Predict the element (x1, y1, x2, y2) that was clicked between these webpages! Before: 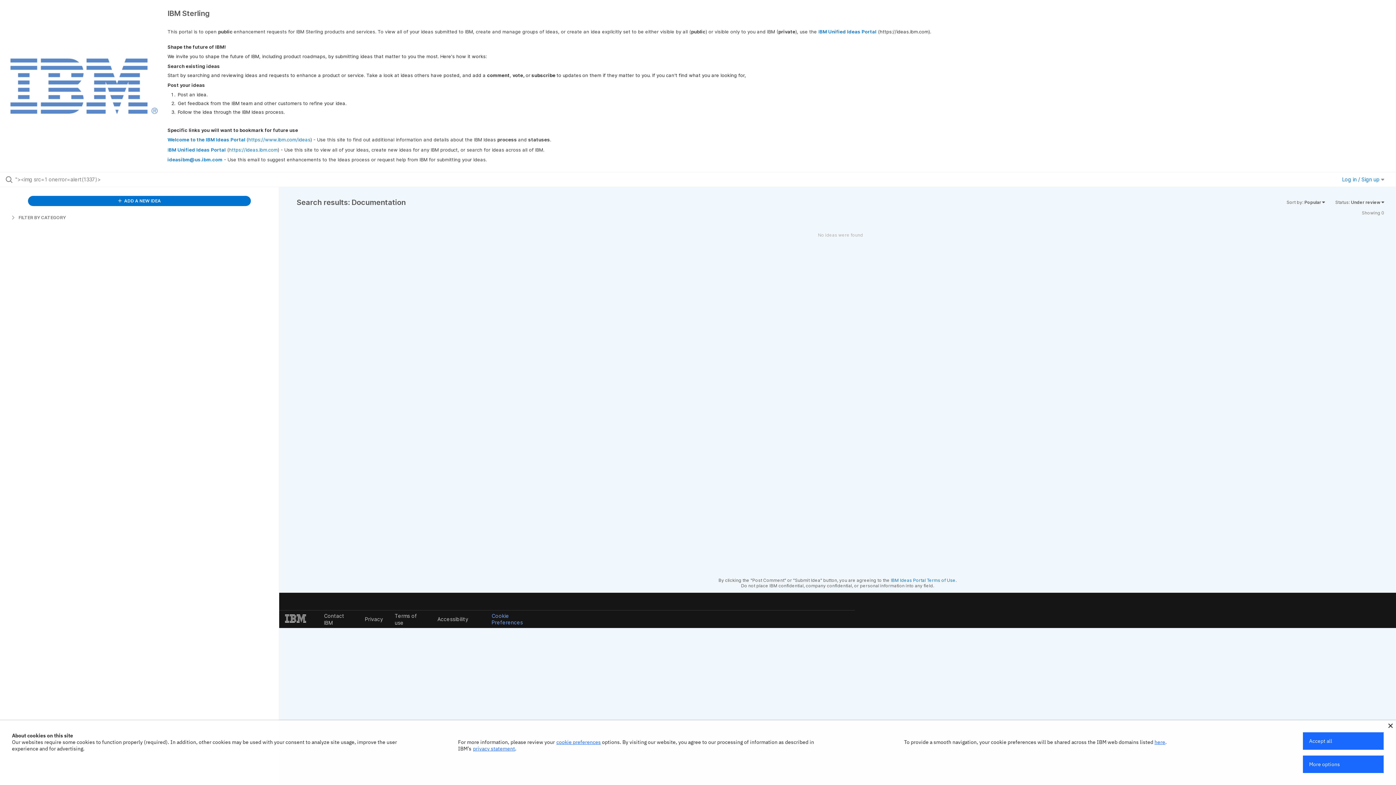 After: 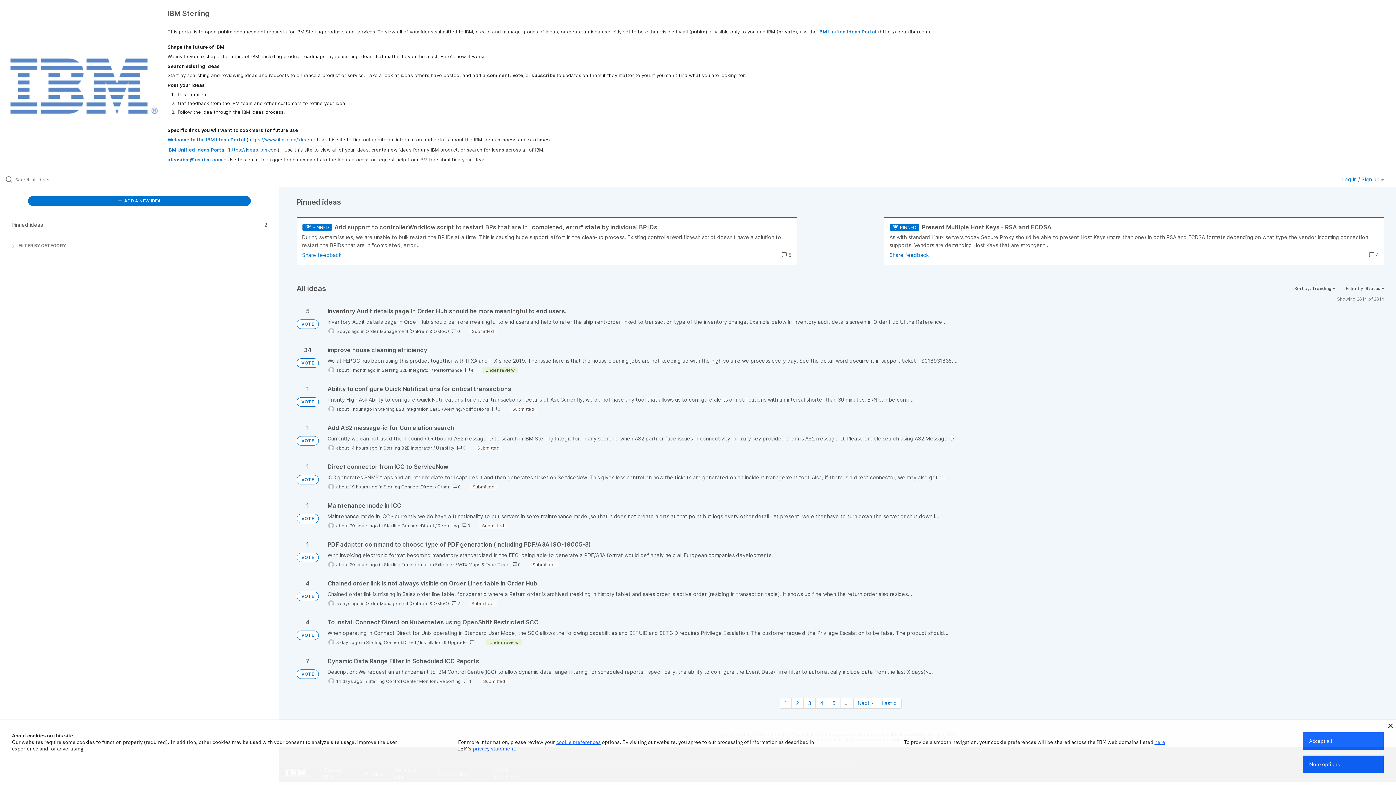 Action: bbox: (0, 56, 167, 115)